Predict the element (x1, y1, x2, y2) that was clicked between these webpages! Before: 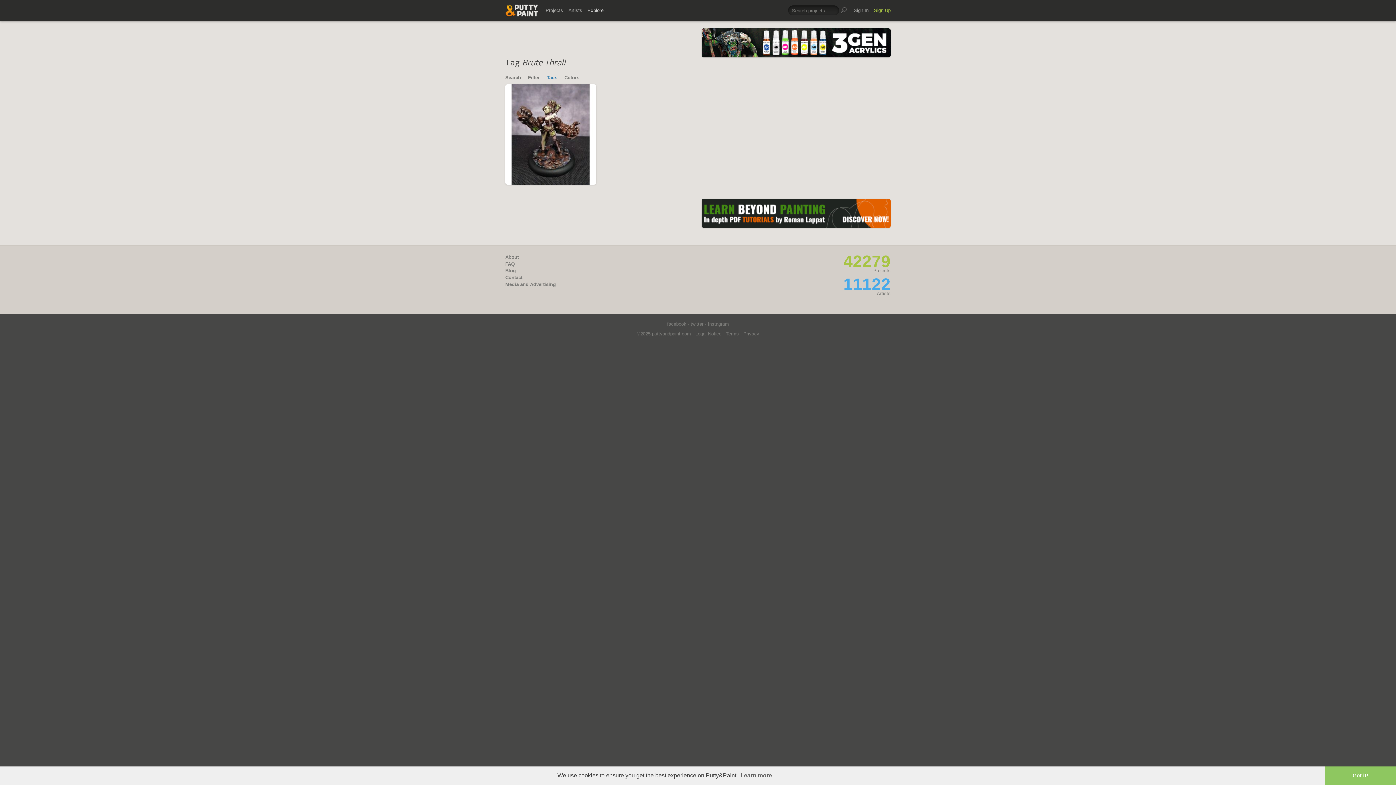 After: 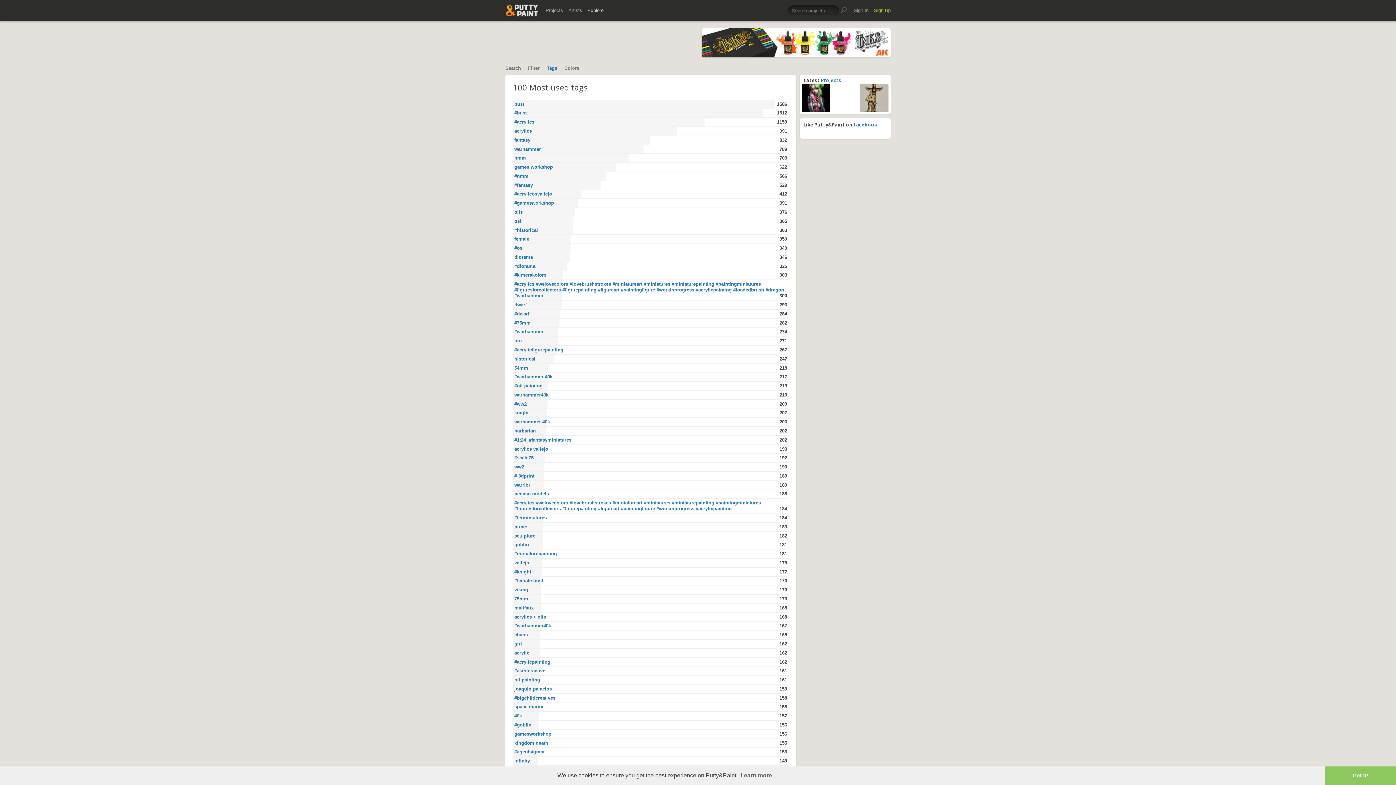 Action: bbox: (546, 74, 557, 80) label: Tags